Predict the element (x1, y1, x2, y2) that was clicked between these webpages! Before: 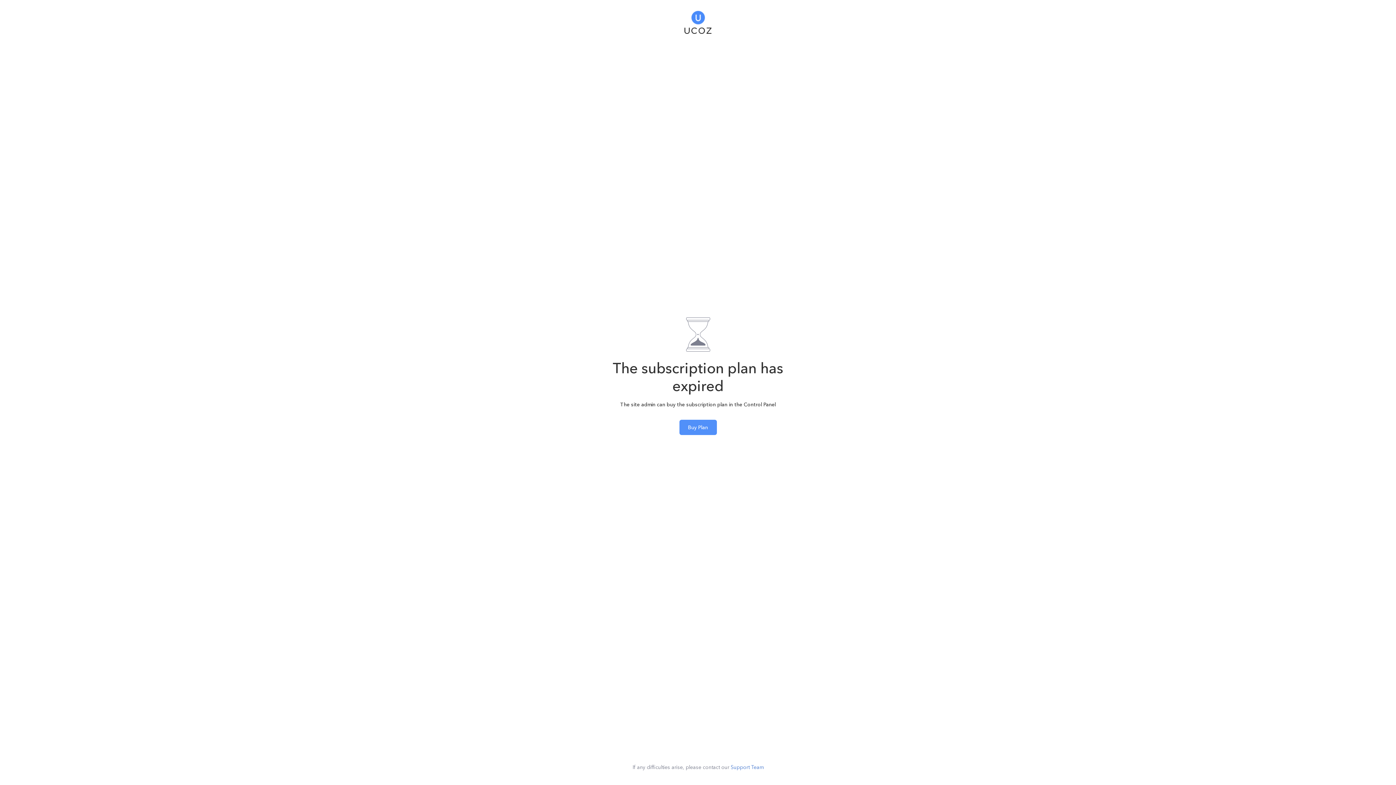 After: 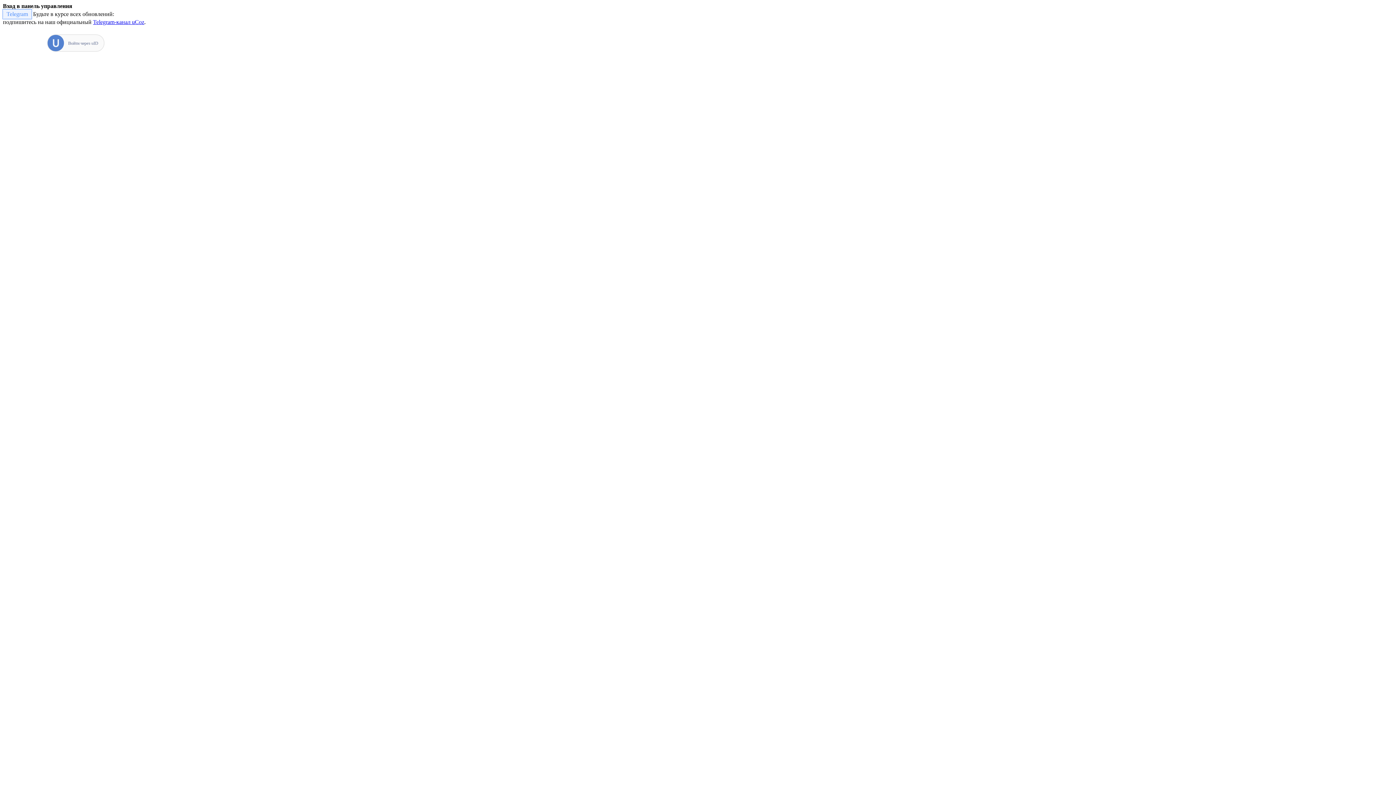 Action: bbox: (679, 419, 716, 435) label: Buy Plan